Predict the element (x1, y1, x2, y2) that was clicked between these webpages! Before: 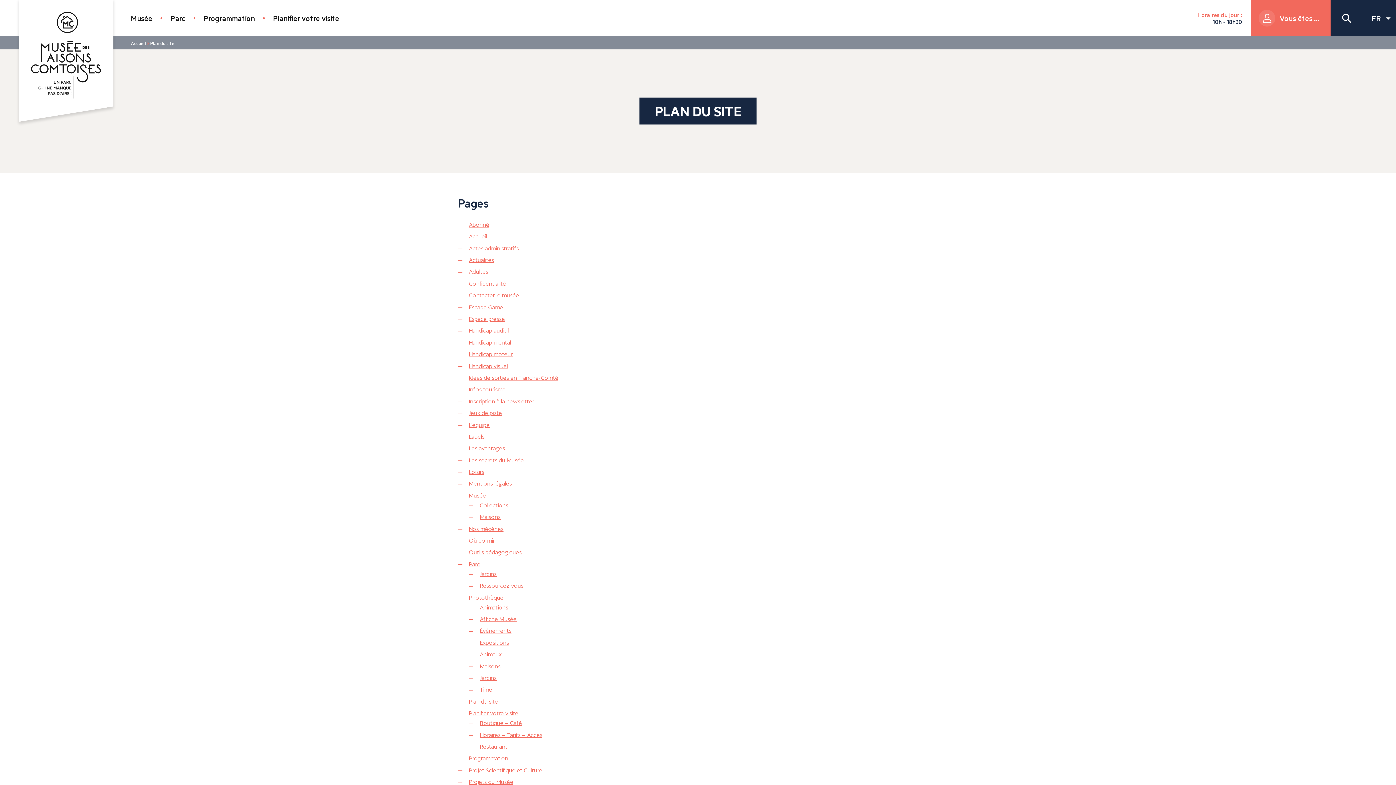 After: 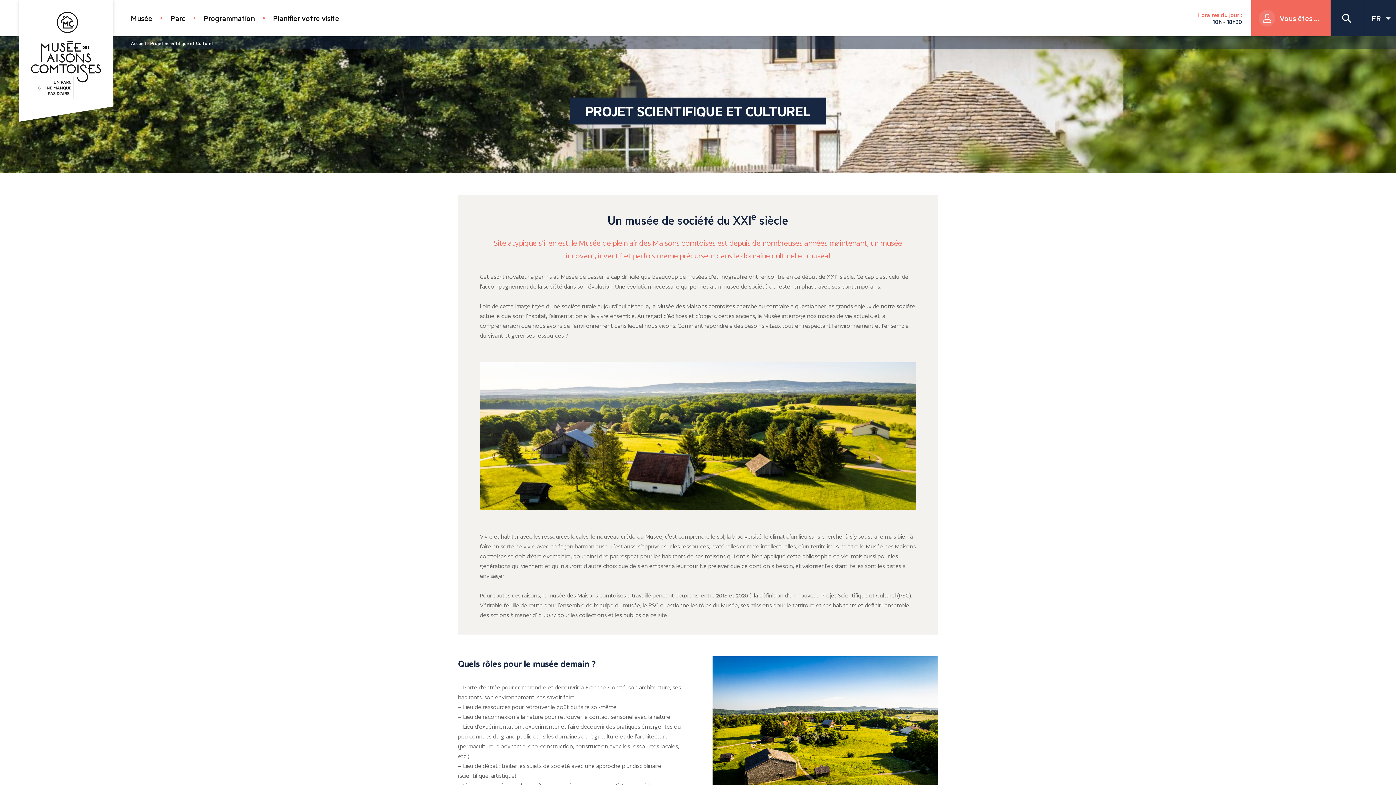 Action: label: Projet Scientifique et Culturel bbox: (469, 767, 543, 774)